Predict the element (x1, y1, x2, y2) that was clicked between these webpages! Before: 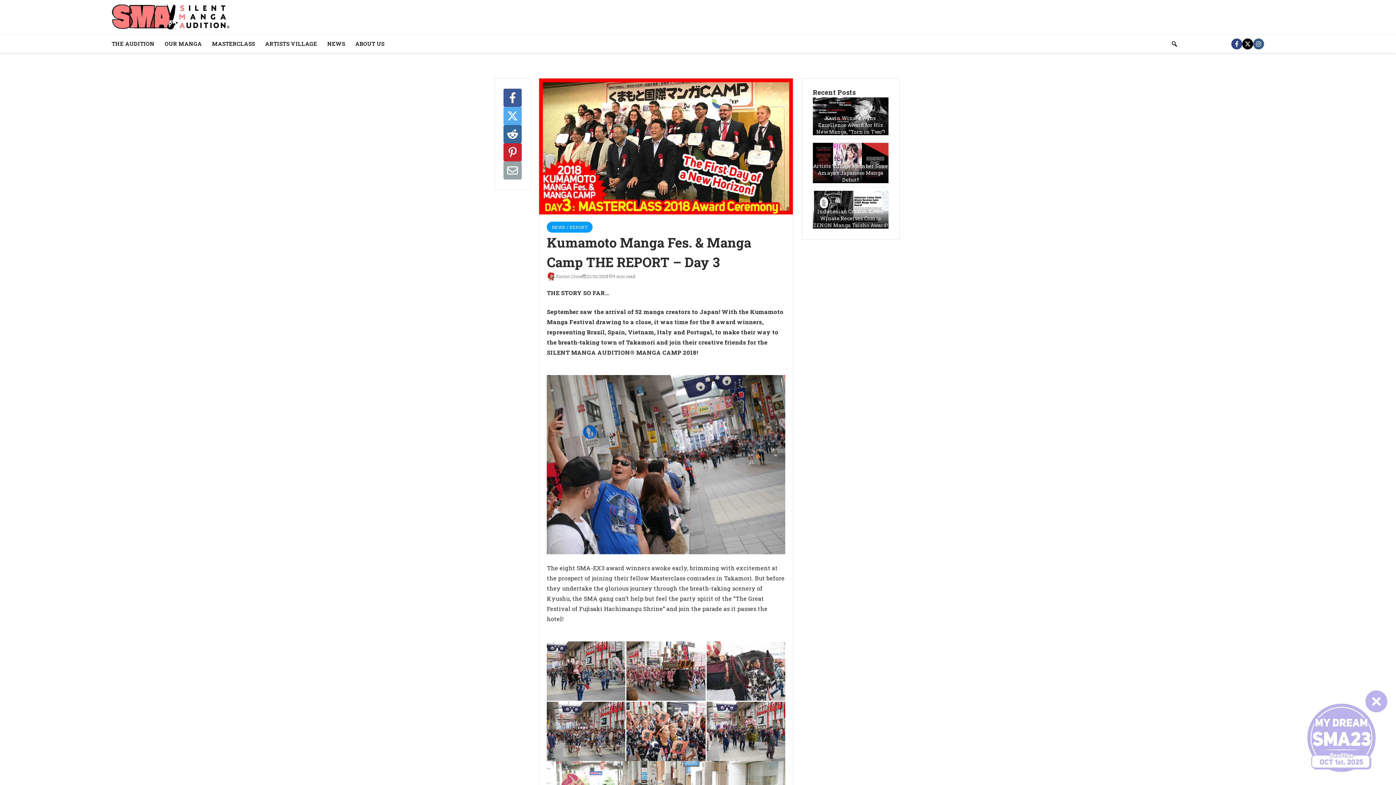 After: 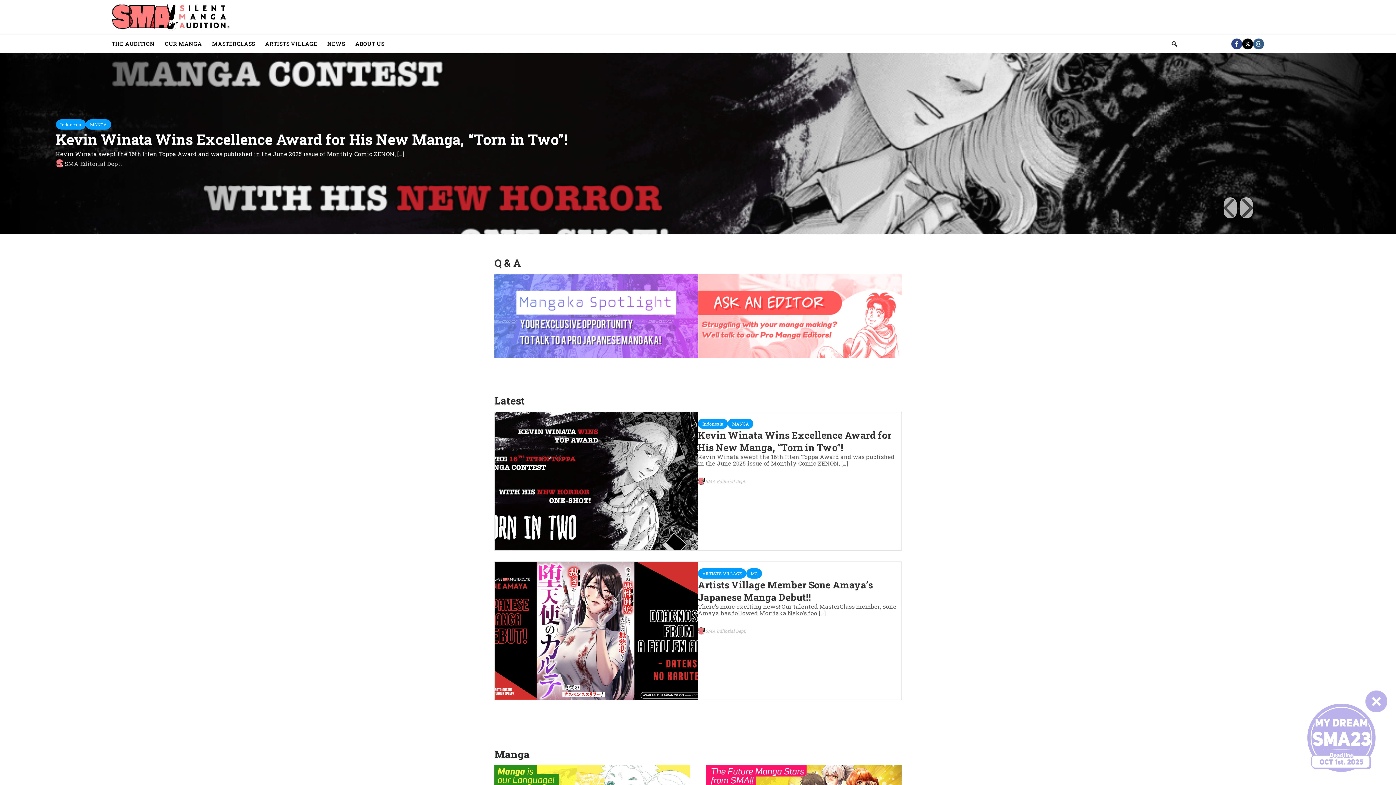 Action: bbox: (327, 34, 345, 52) label: NEWS